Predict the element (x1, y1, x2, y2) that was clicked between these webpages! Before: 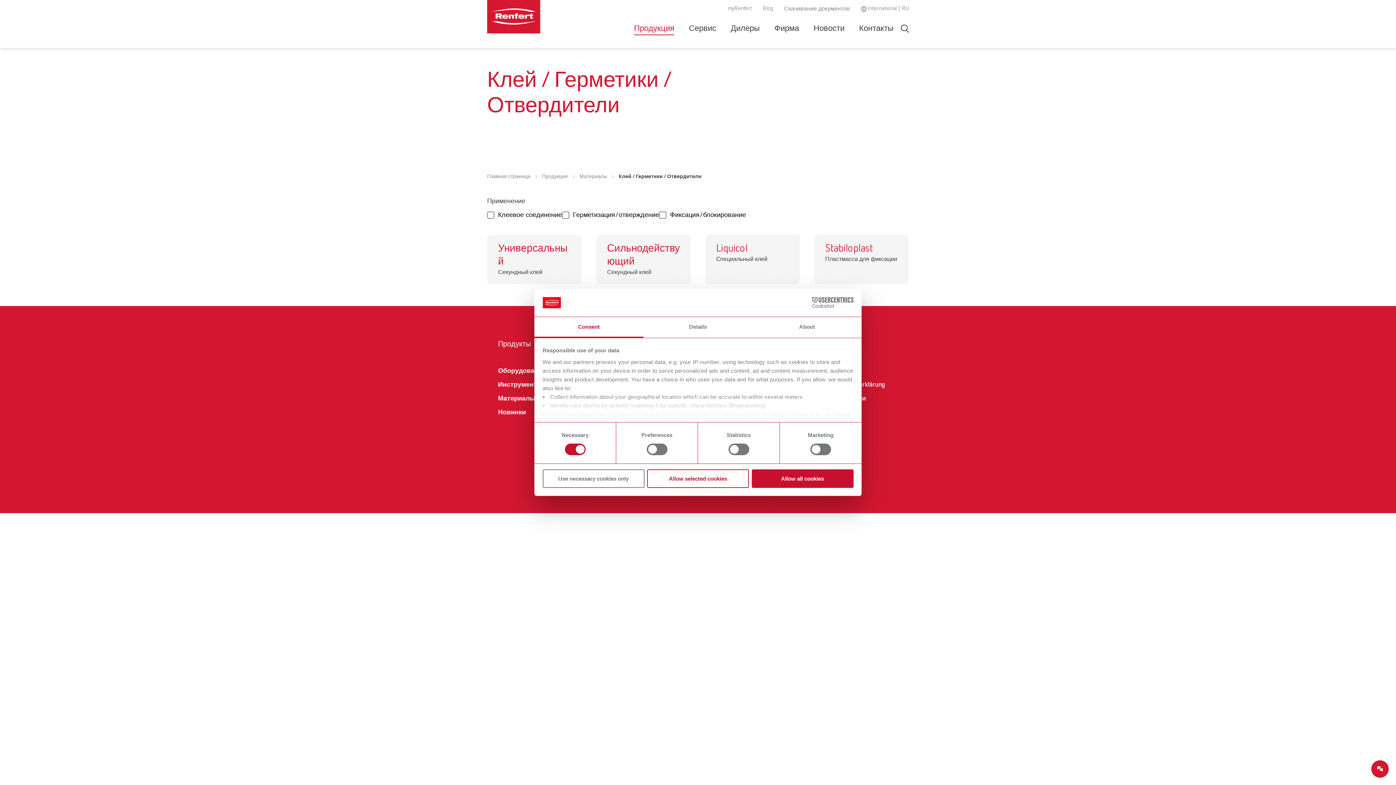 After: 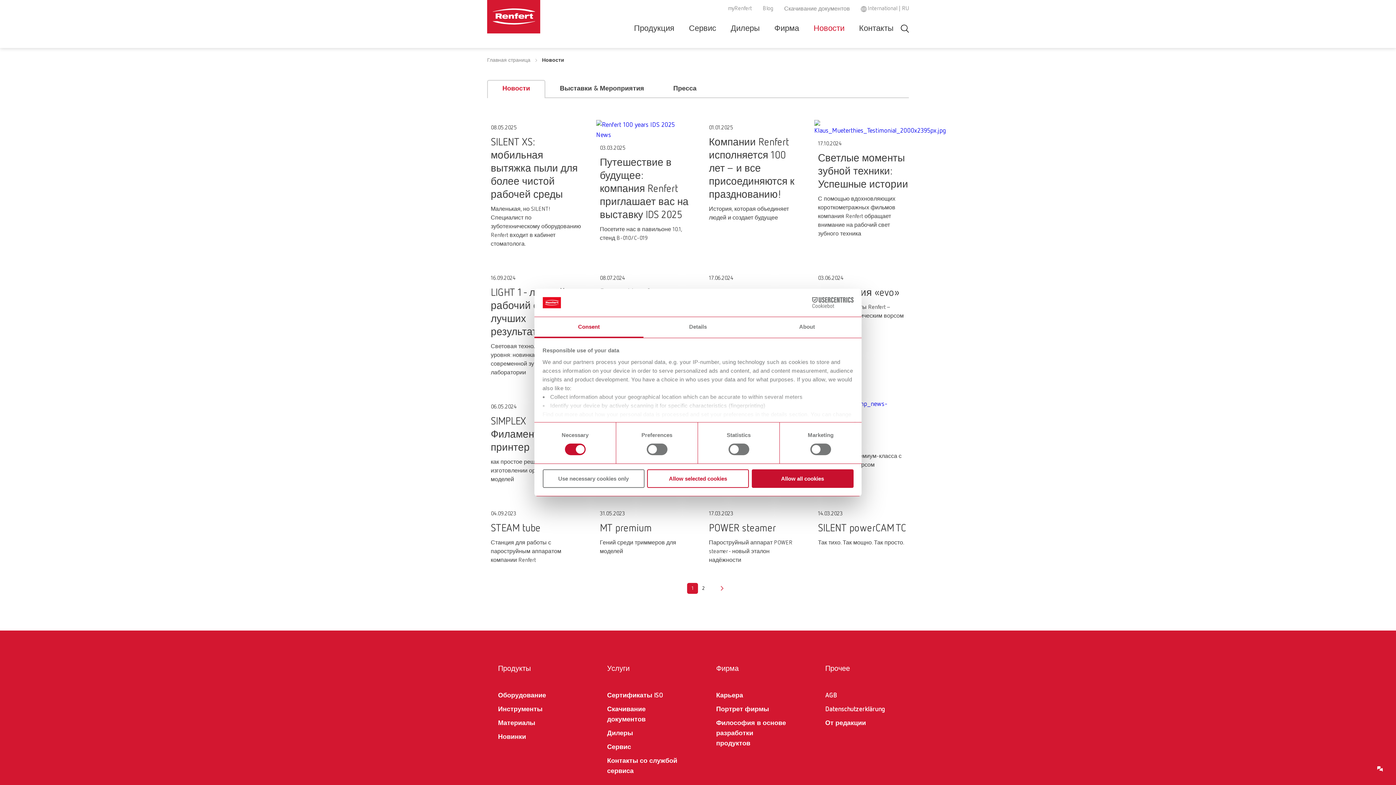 Action: label: Новости bbox: (813, 18, 844, 37)